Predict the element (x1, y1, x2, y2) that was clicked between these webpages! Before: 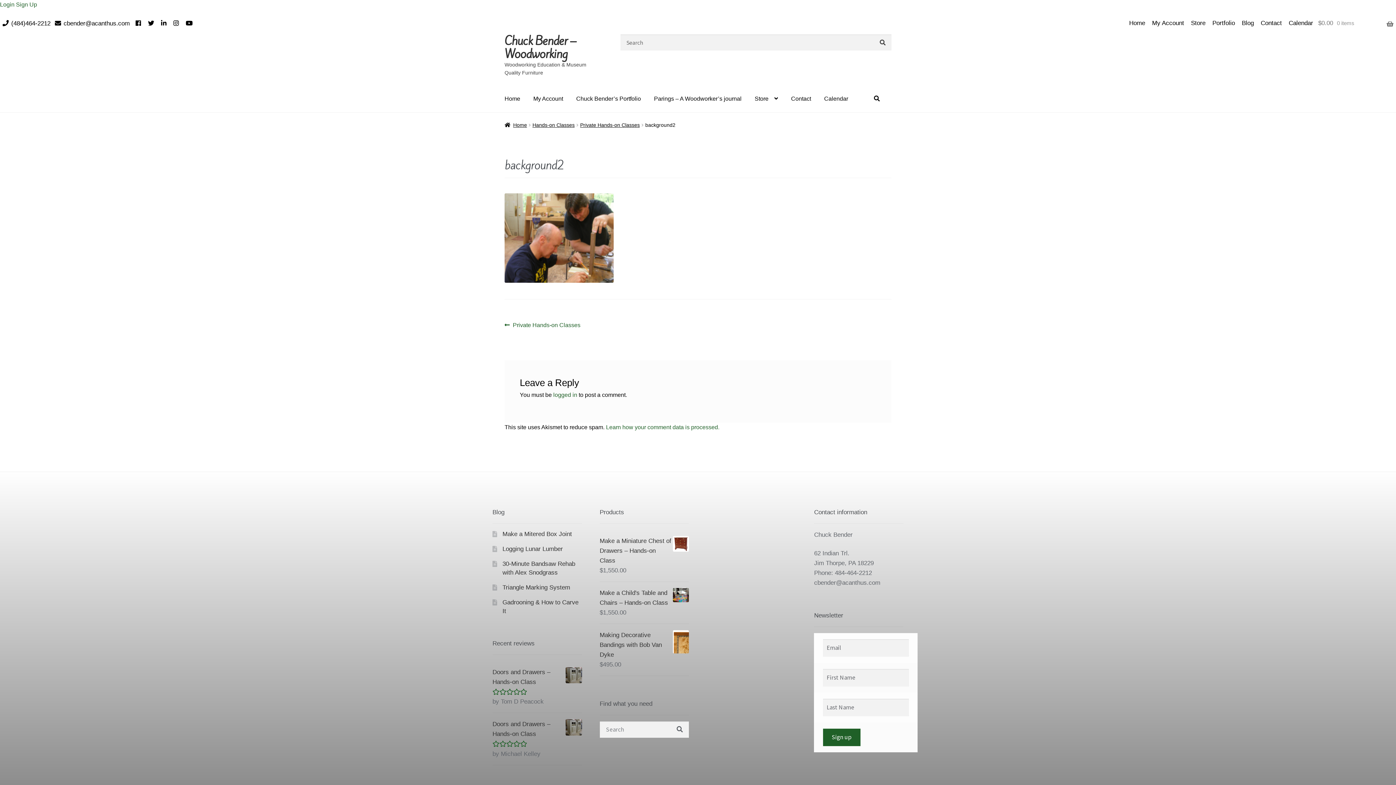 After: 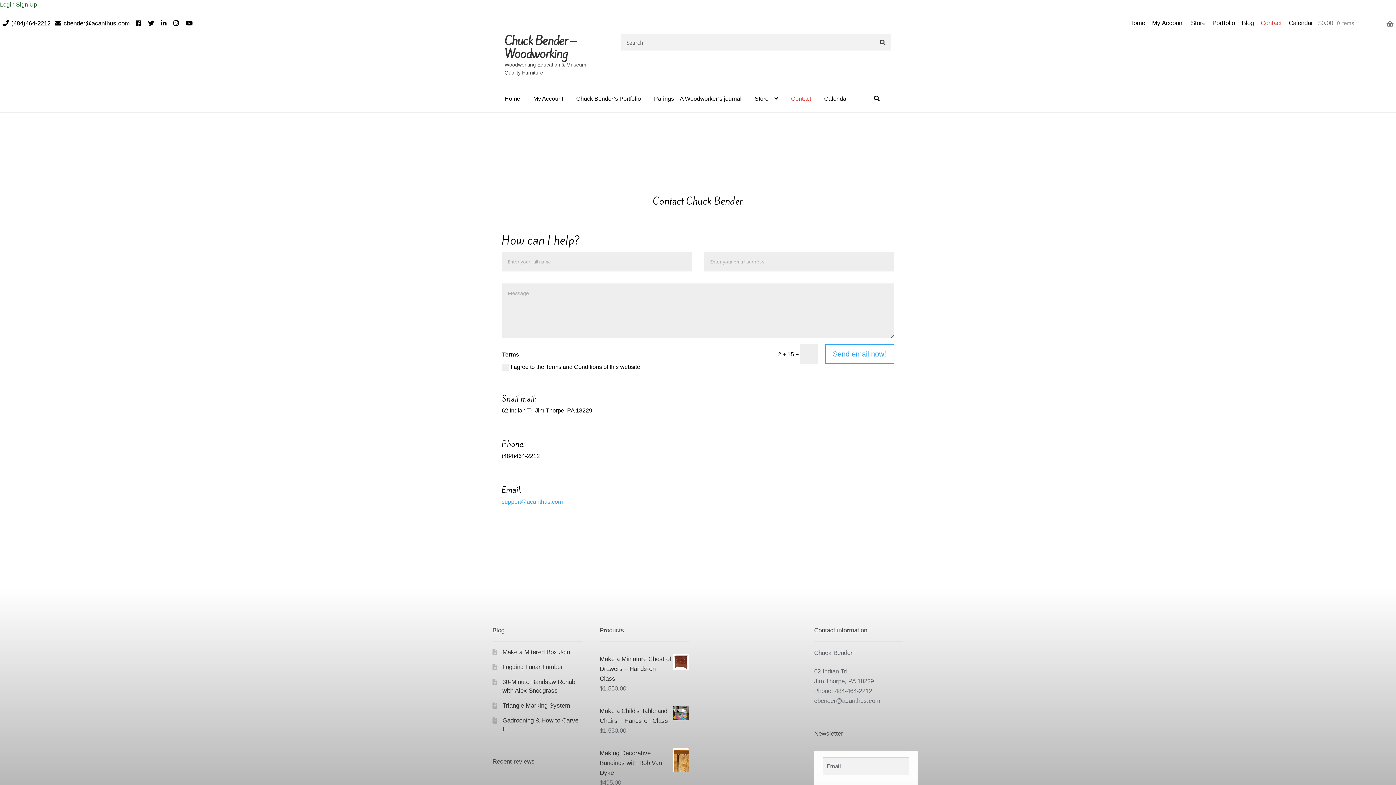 Action: bbox: (785, 84, 817, 112) label: Contact